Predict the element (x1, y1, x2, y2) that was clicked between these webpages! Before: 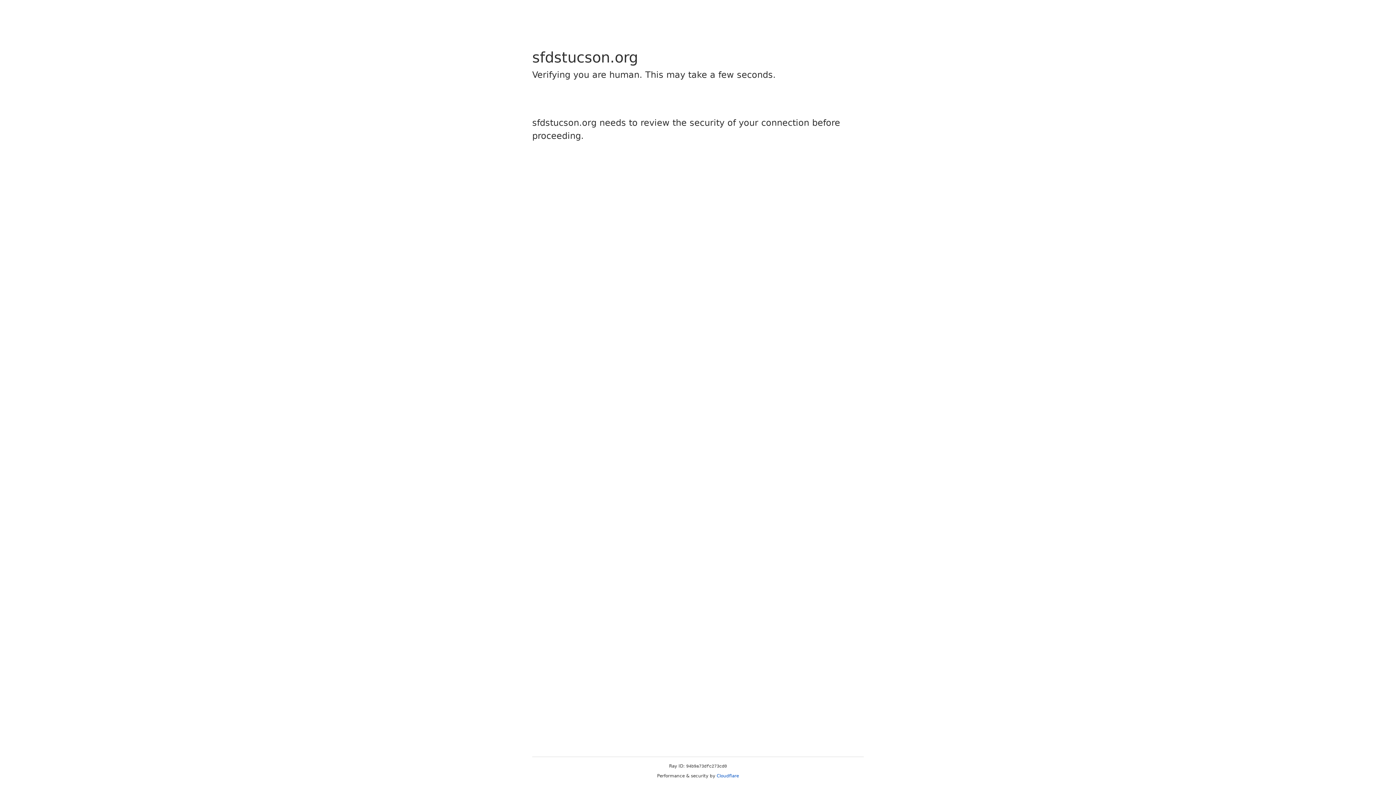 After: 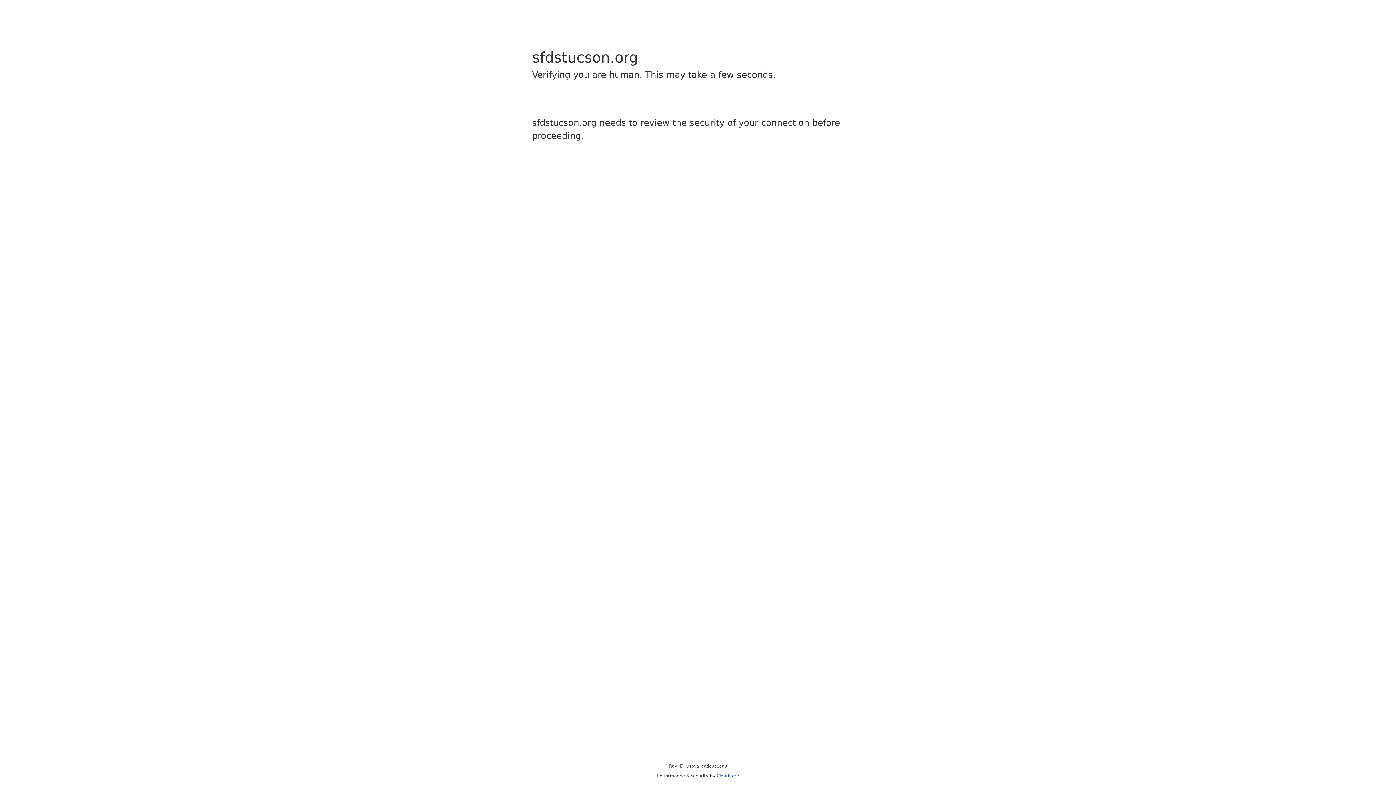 Action: label: Cloudflare bbox: (716, 773, 739, 778)